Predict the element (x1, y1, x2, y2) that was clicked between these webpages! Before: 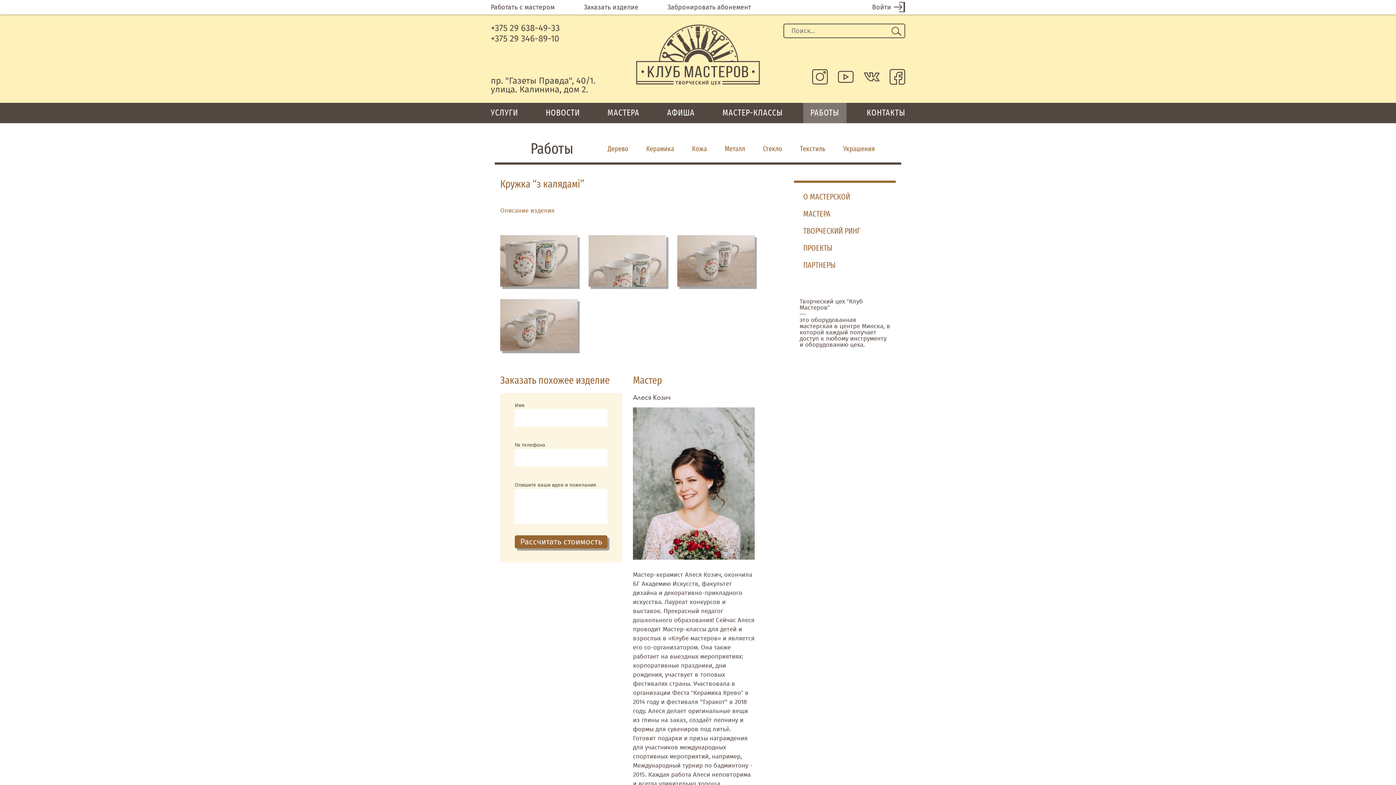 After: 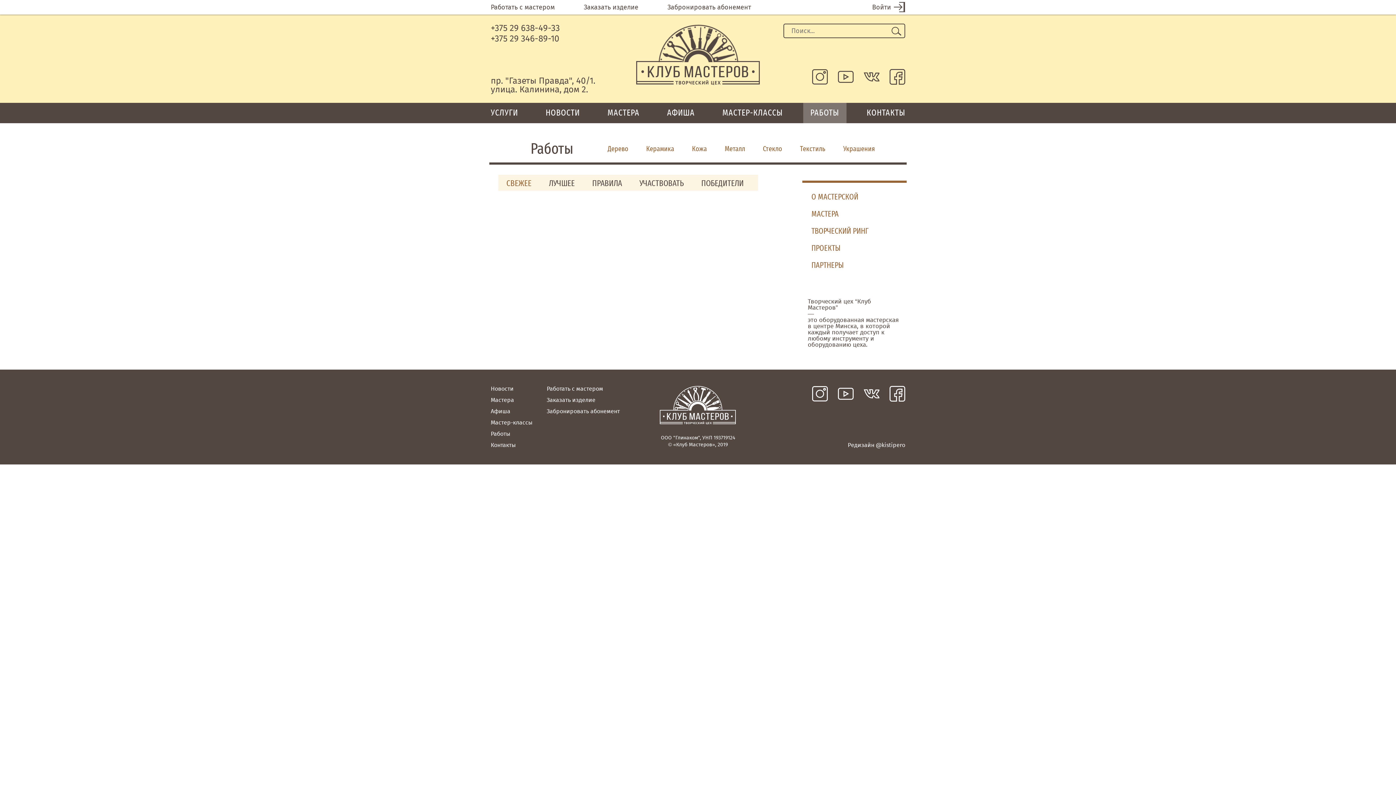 Action: label: РАБОТЫ bbox: (803, 102, 846, 123)